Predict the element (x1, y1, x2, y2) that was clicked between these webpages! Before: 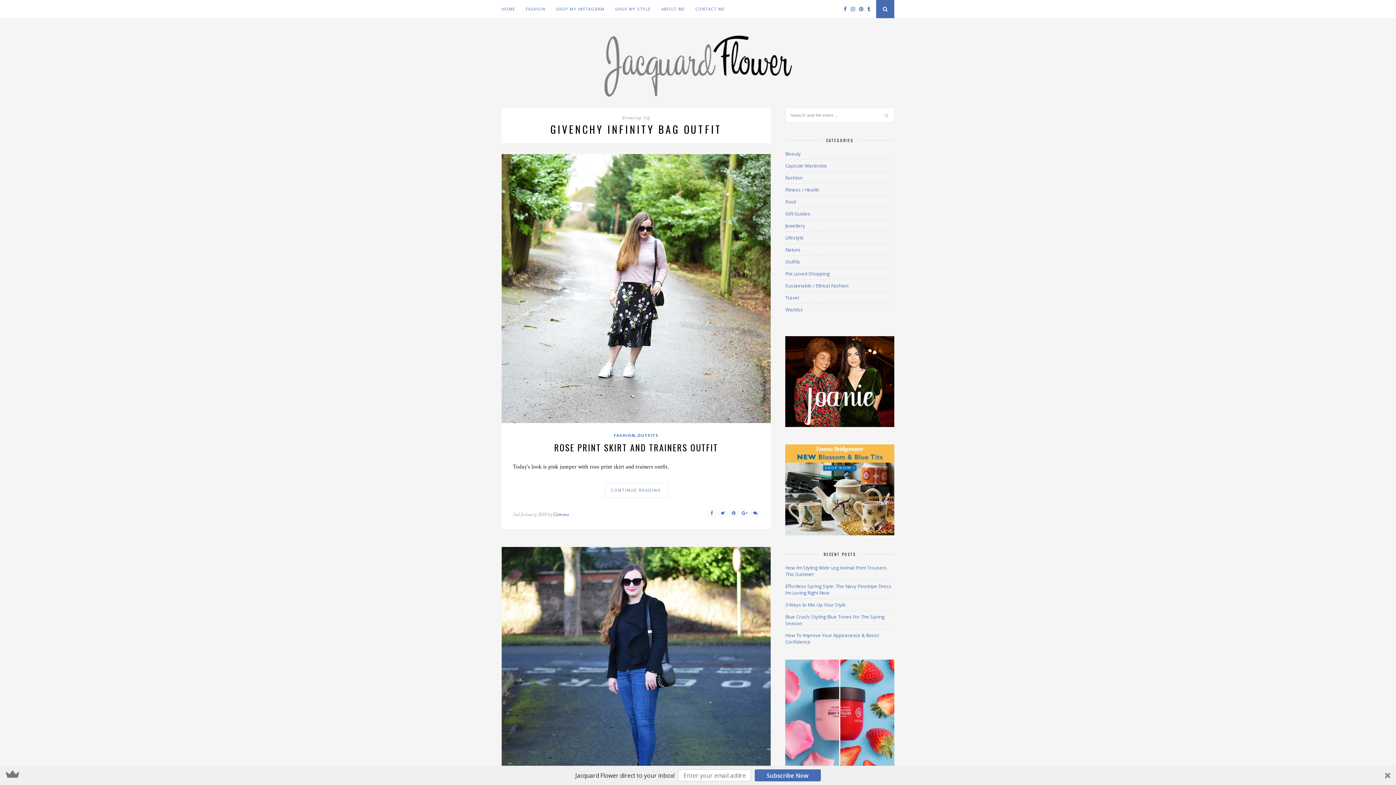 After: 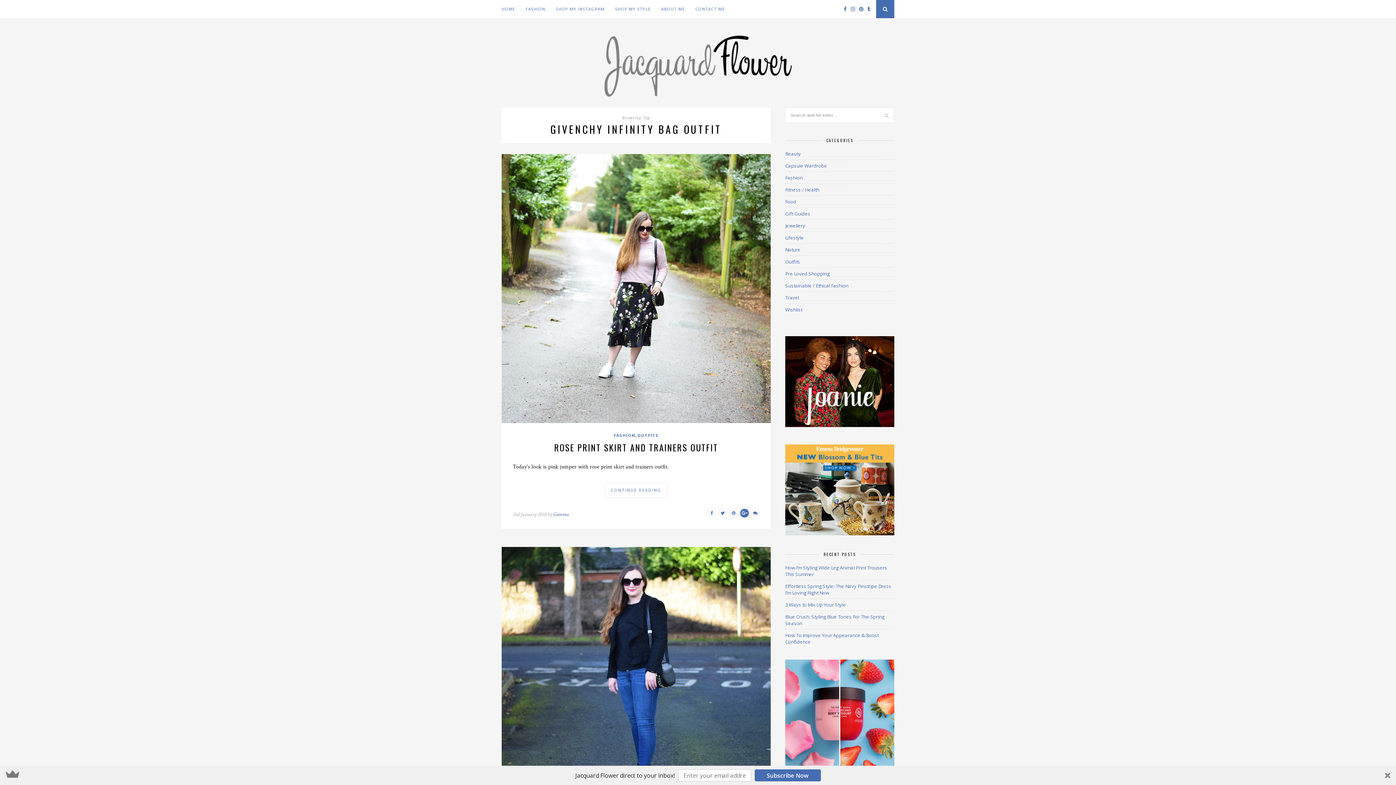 Action: bbox: (739, 510, 749, 516)